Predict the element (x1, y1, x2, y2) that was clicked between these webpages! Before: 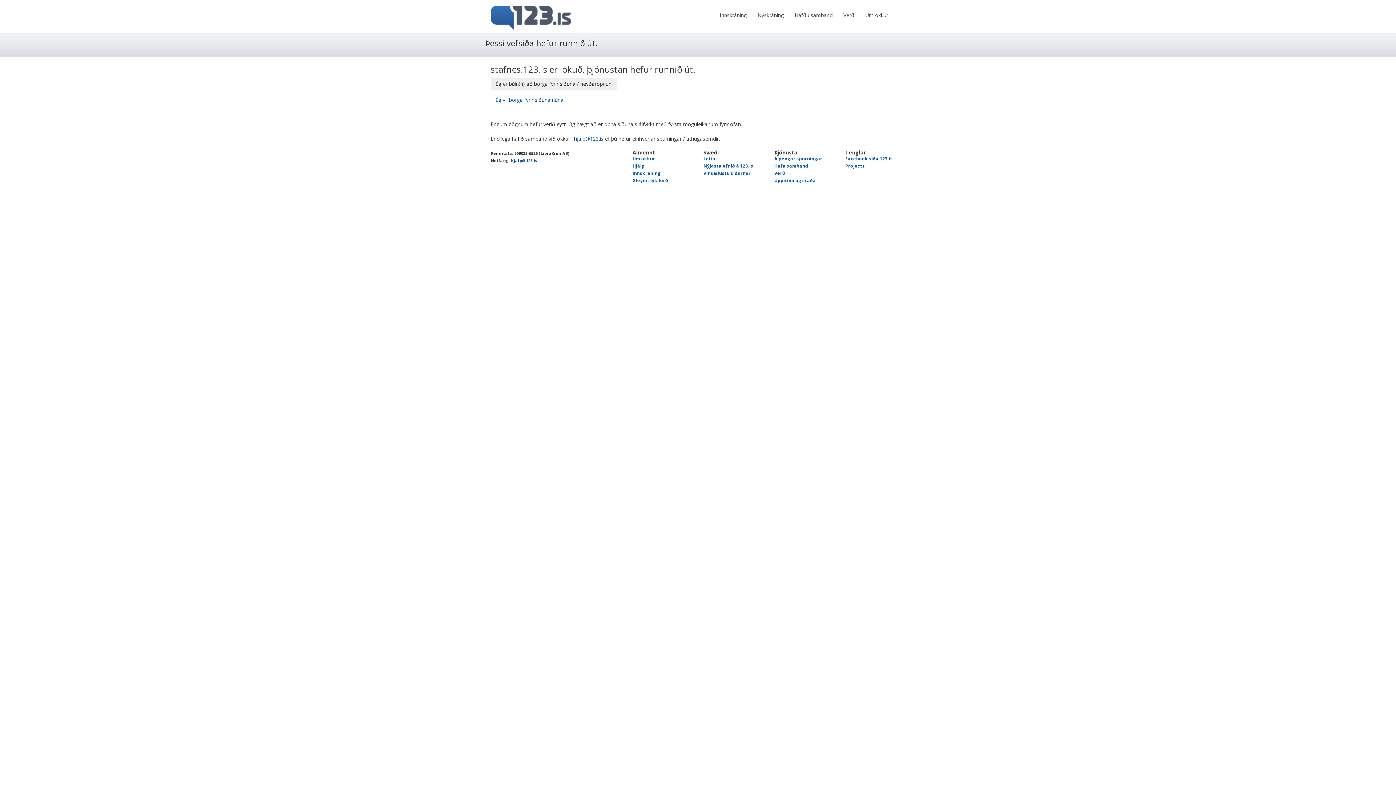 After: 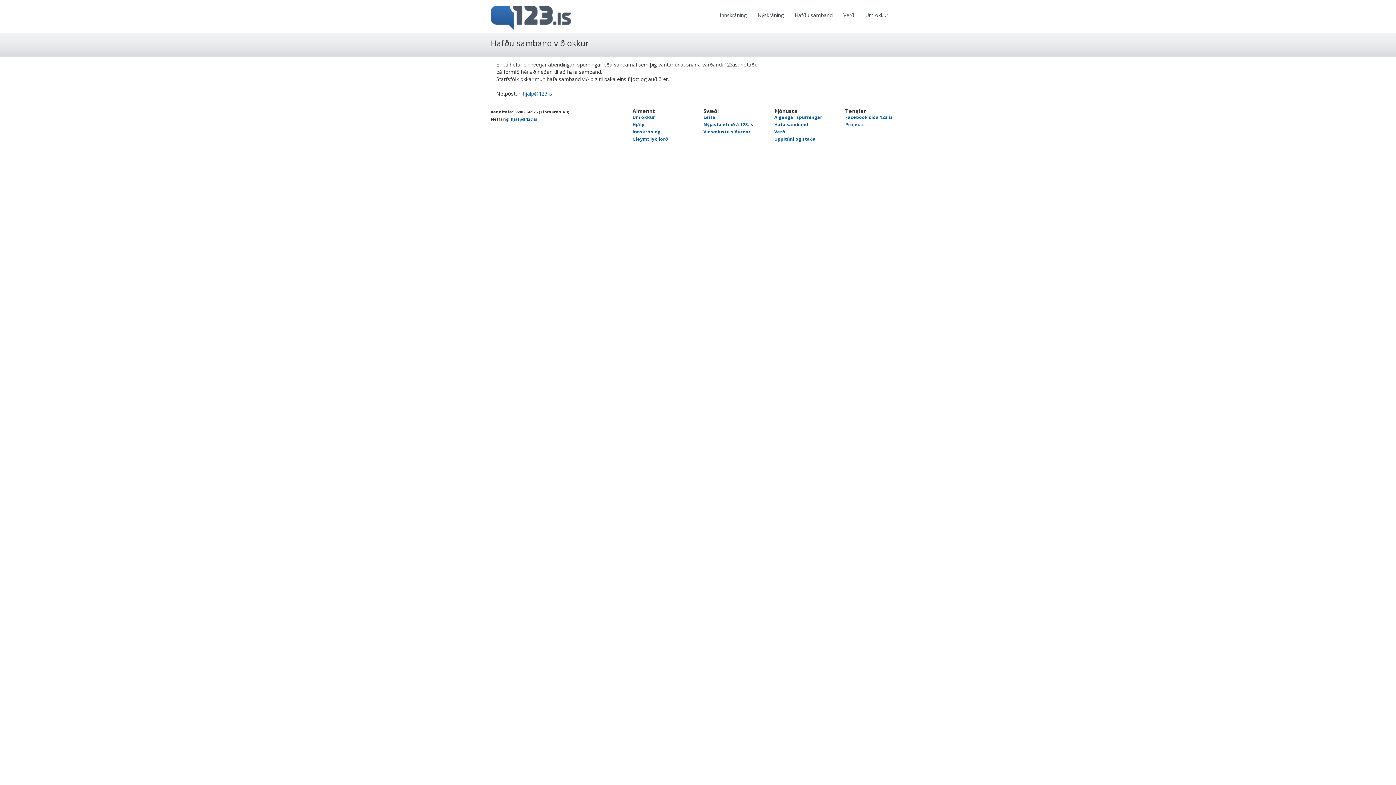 Action: label: Hjálp bbox: (632, 162, 644, 169)